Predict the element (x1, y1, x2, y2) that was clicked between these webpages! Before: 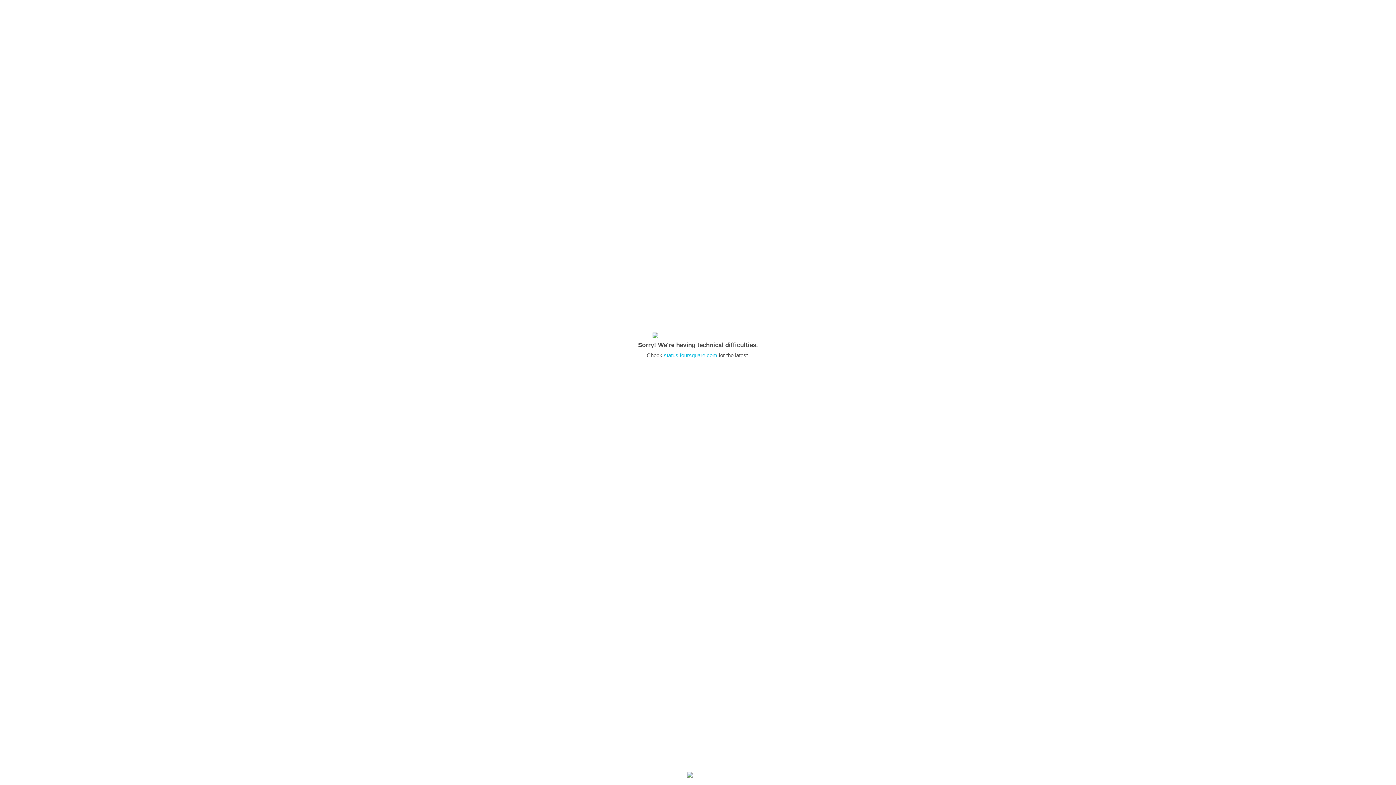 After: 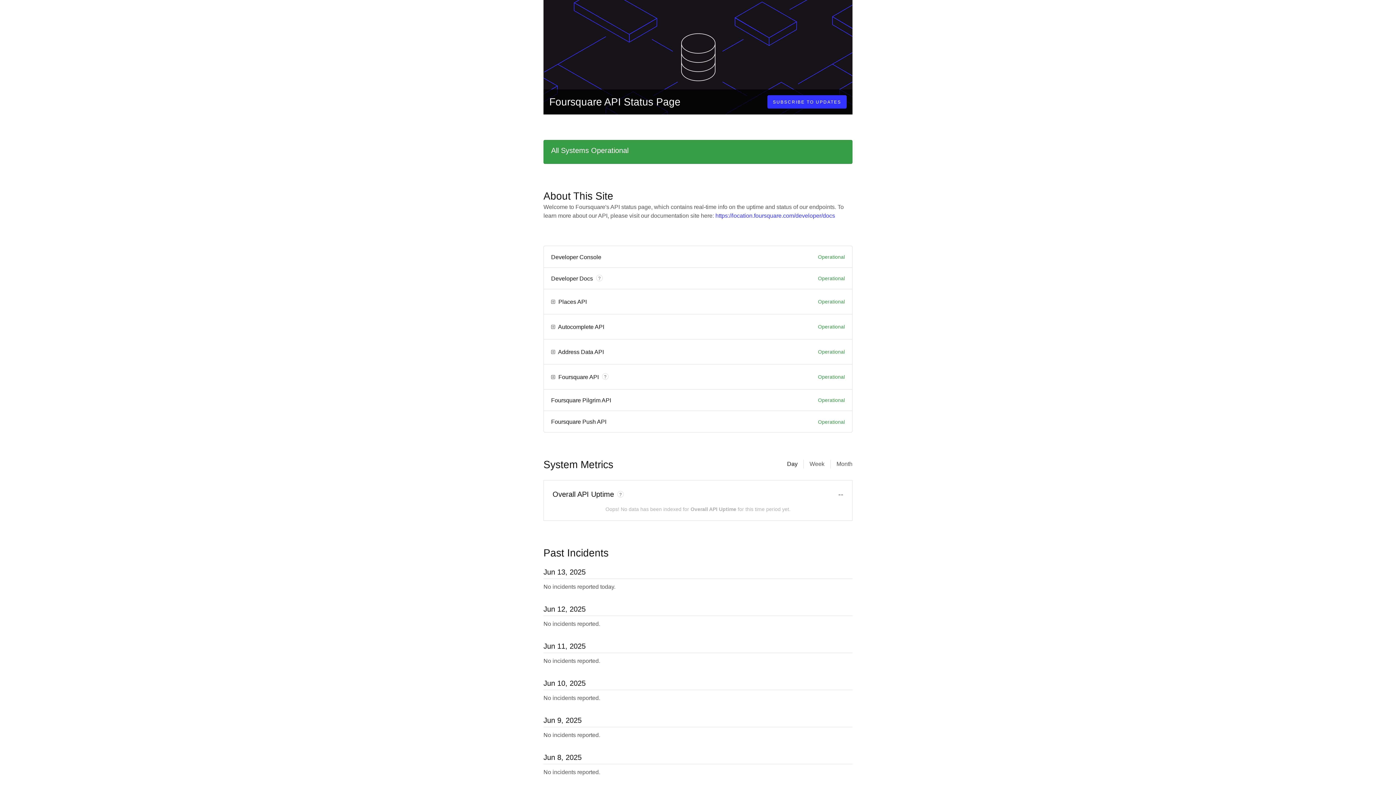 Action: label: status.foursquare.com bbox: (664, 352, 717, 358)